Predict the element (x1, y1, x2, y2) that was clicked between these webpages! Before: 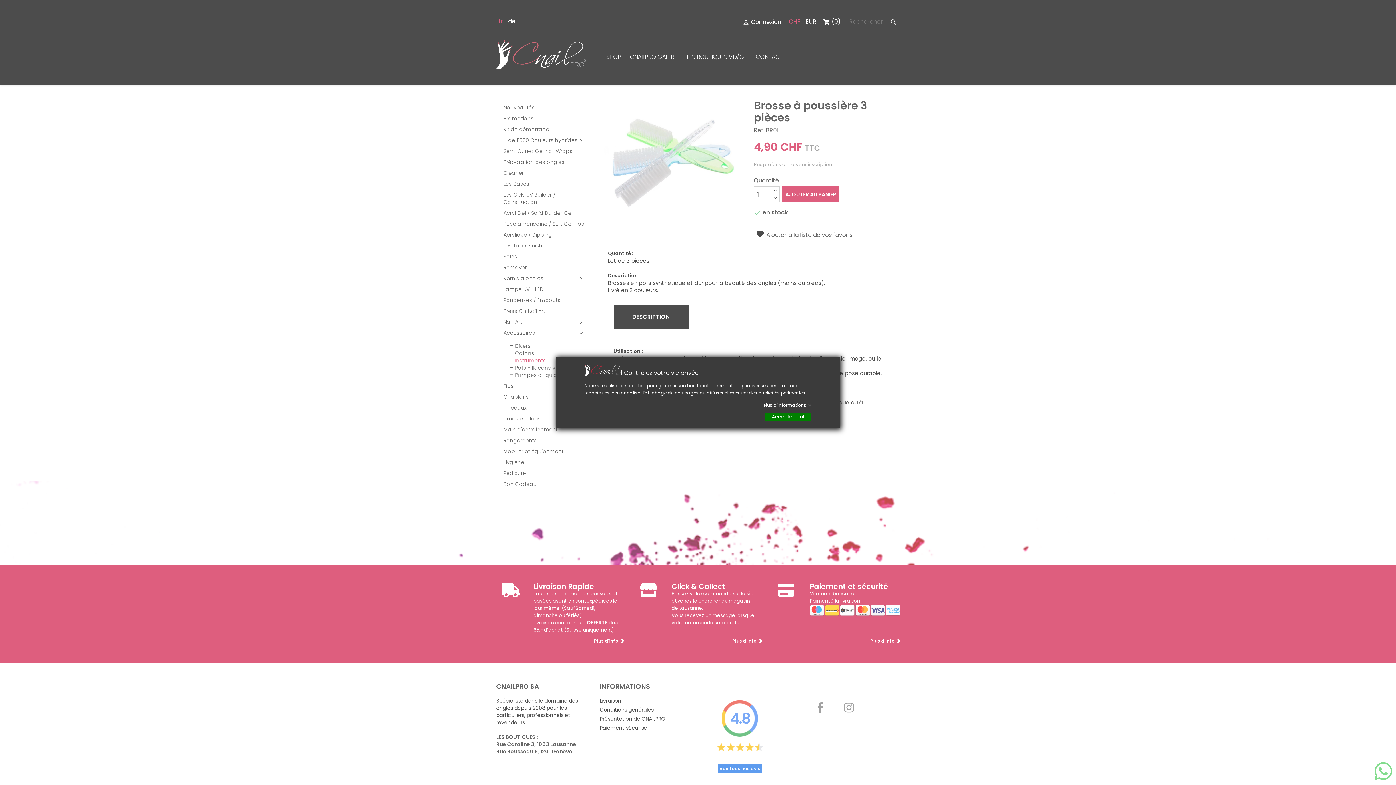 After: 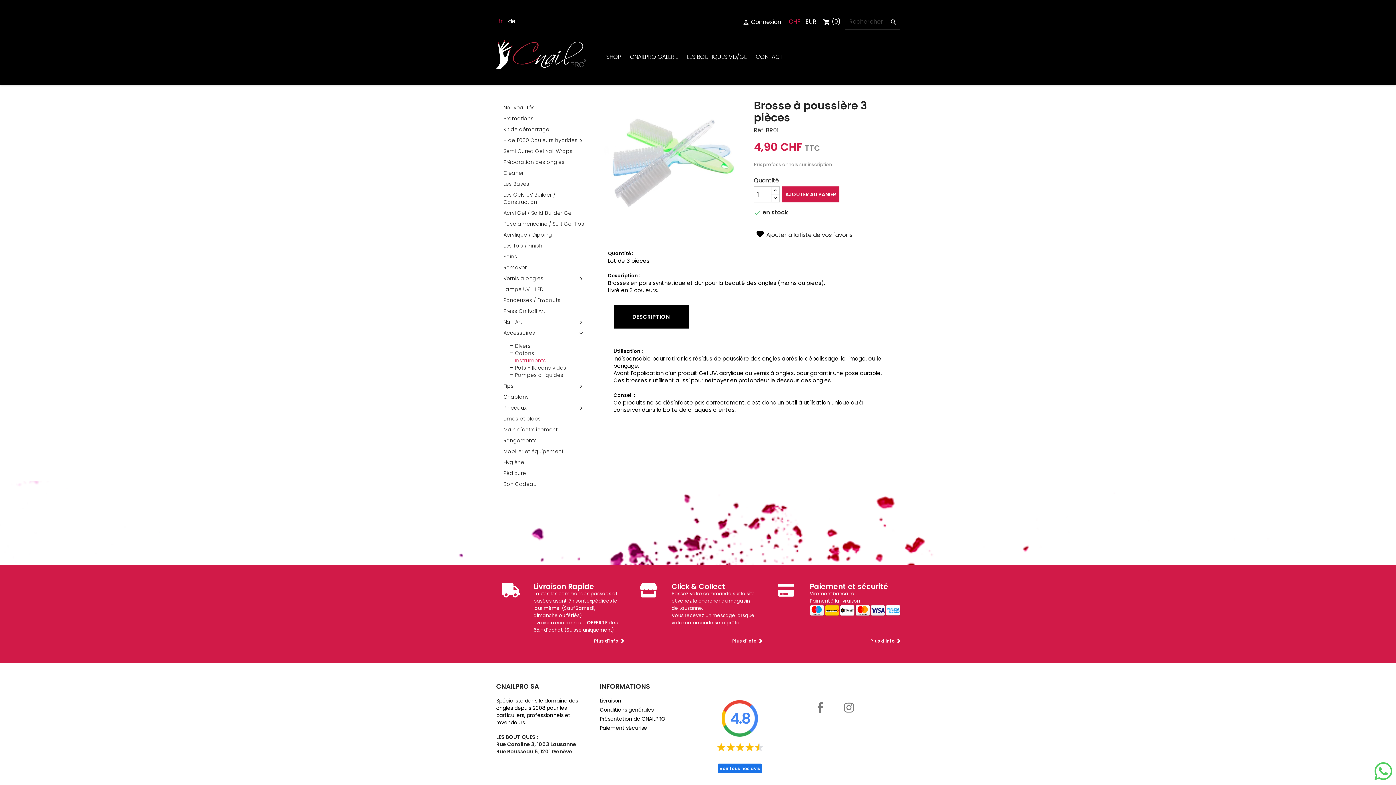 Action: label: Accepter tout bbox: (764, 412, 811, 421)